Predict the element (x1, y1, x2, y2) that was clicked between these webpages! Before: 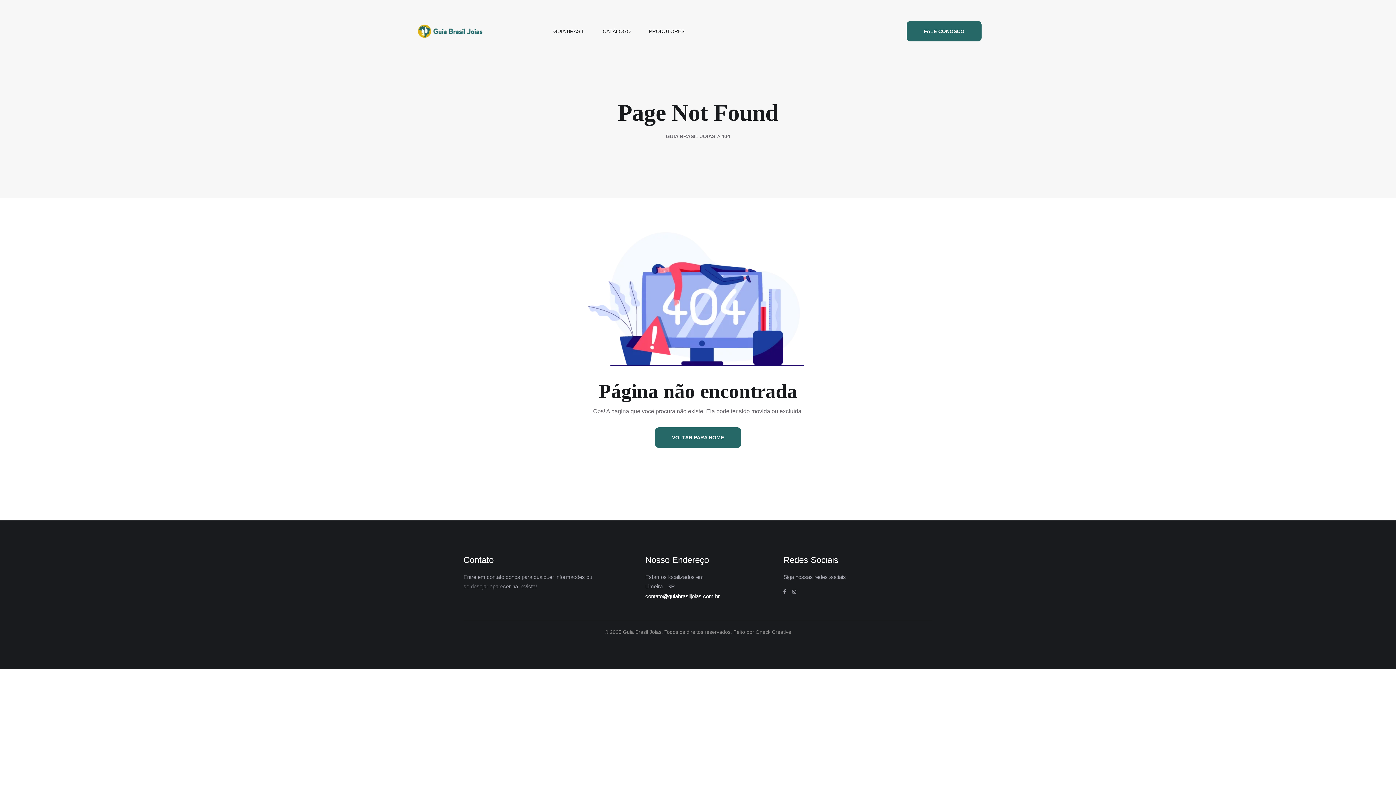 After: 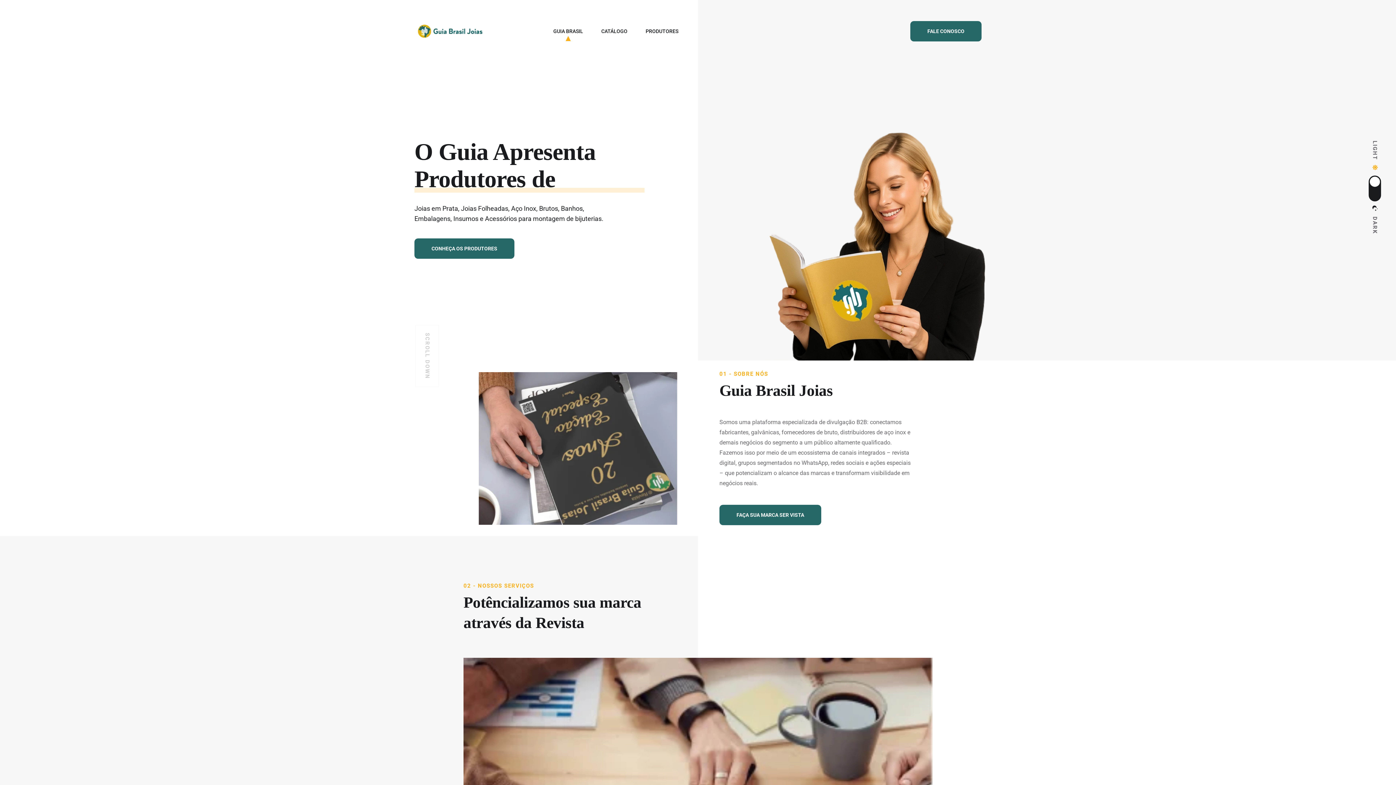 Action: label: GUIA BRASIL JOIAS bbox: (665, 133, 715, 139)